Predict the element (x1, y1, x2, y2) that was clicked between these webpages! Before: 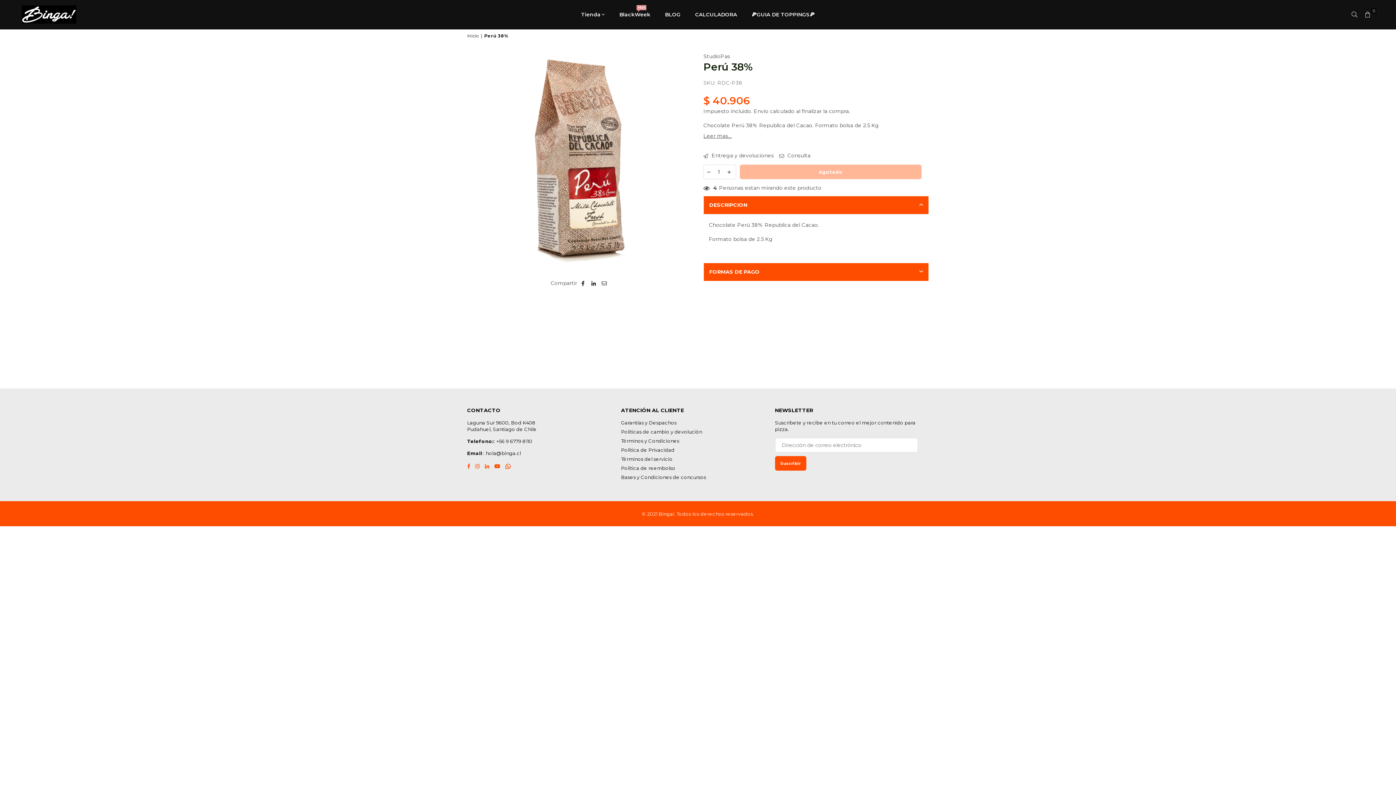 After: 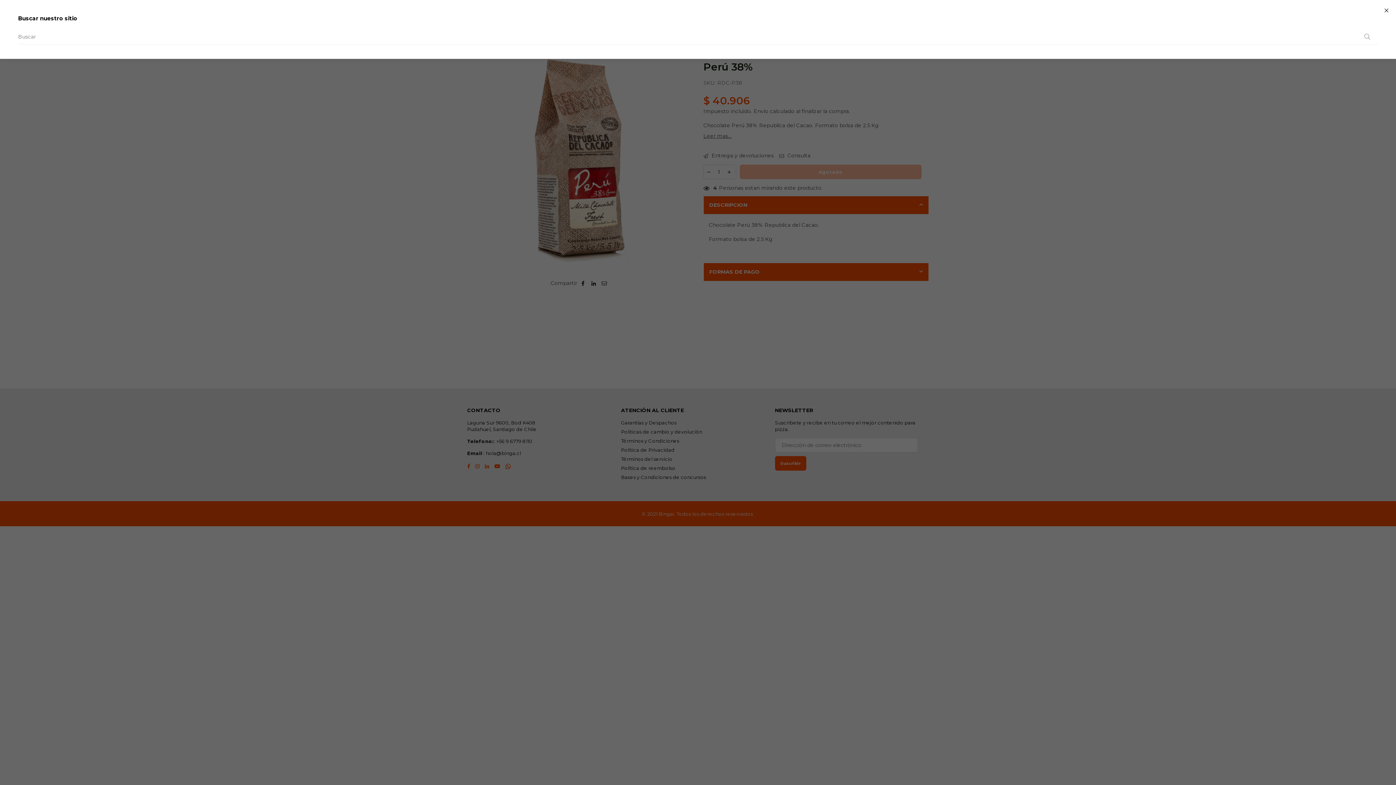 Action: bbox: (1348, 9, 1361, 20)